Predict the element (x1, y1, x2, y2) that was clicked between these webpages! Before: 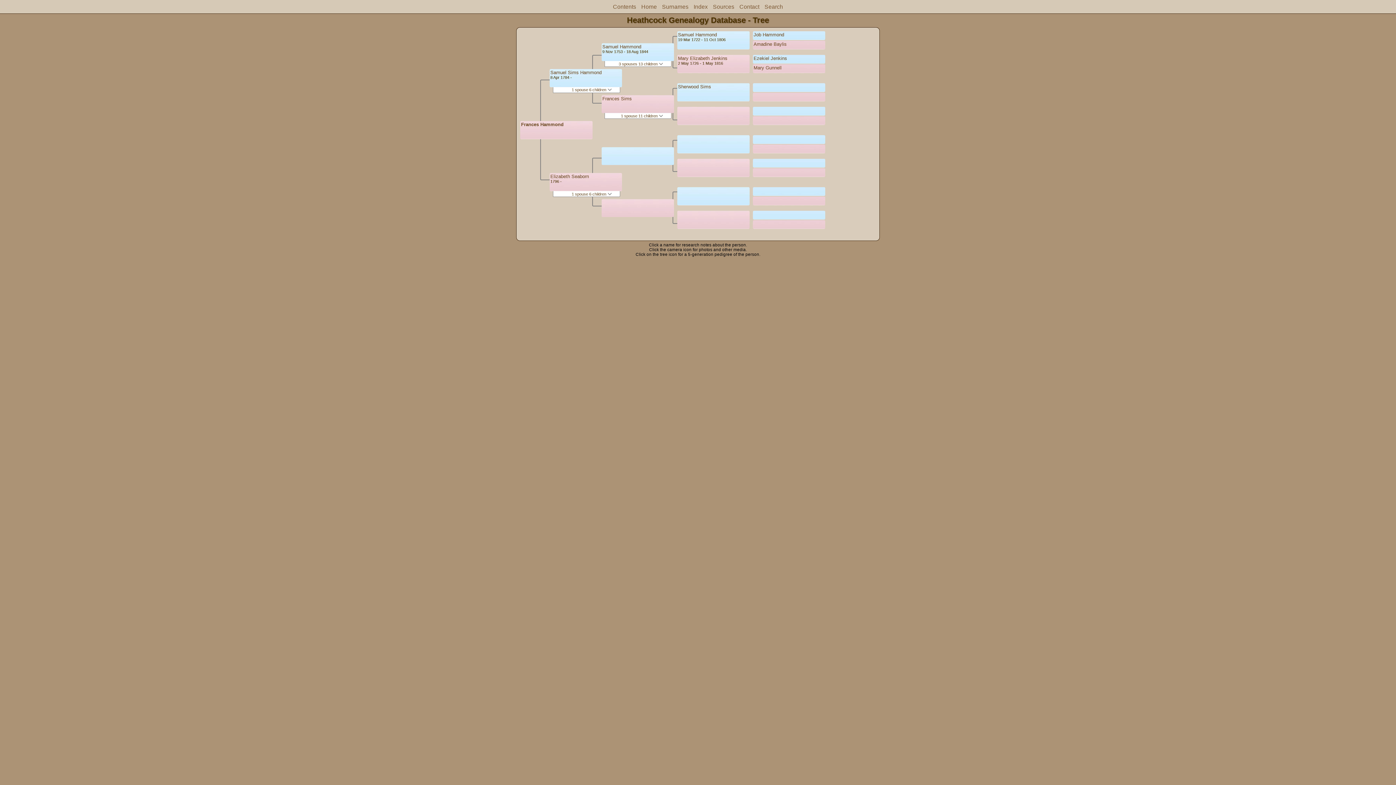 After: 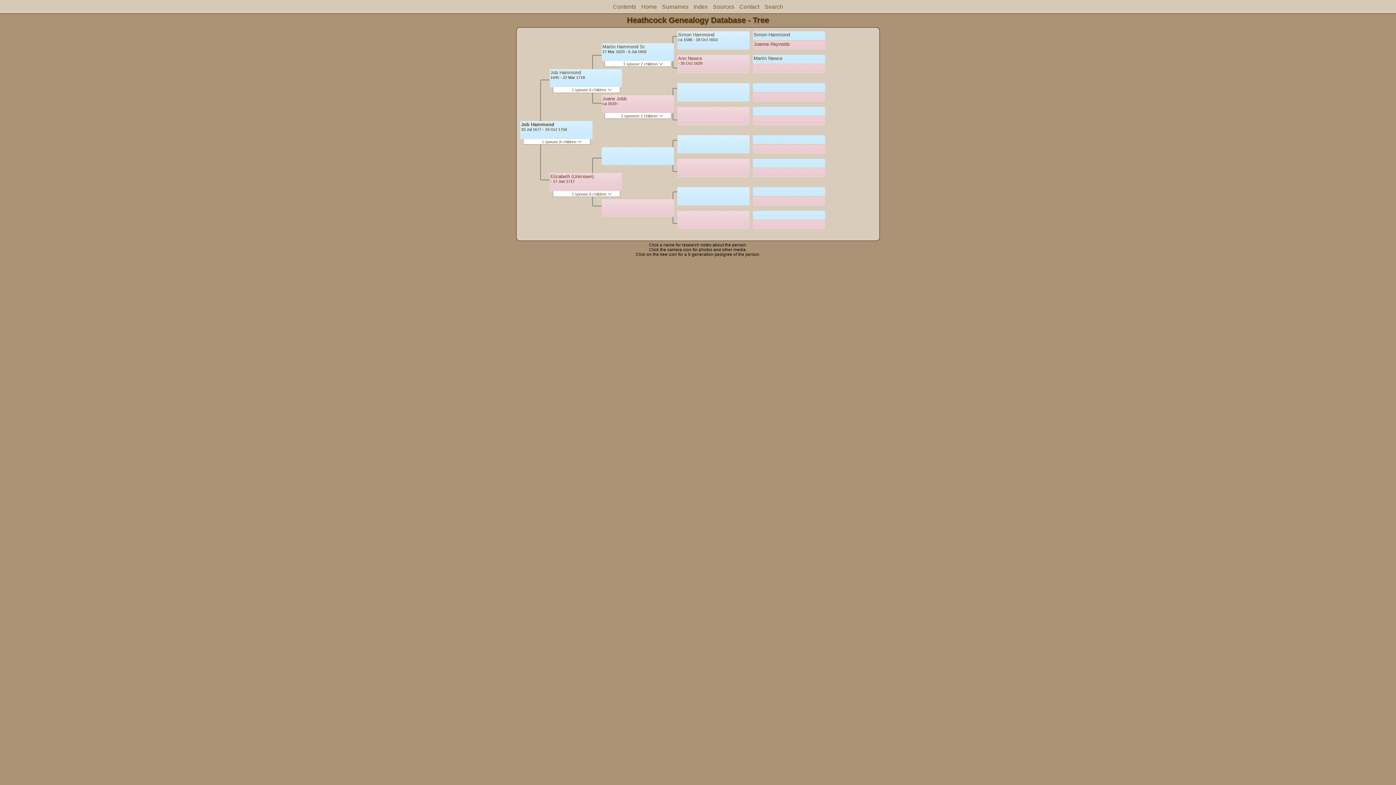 Action: label: Job Hammond bbox: (753, 32, 784, 37)